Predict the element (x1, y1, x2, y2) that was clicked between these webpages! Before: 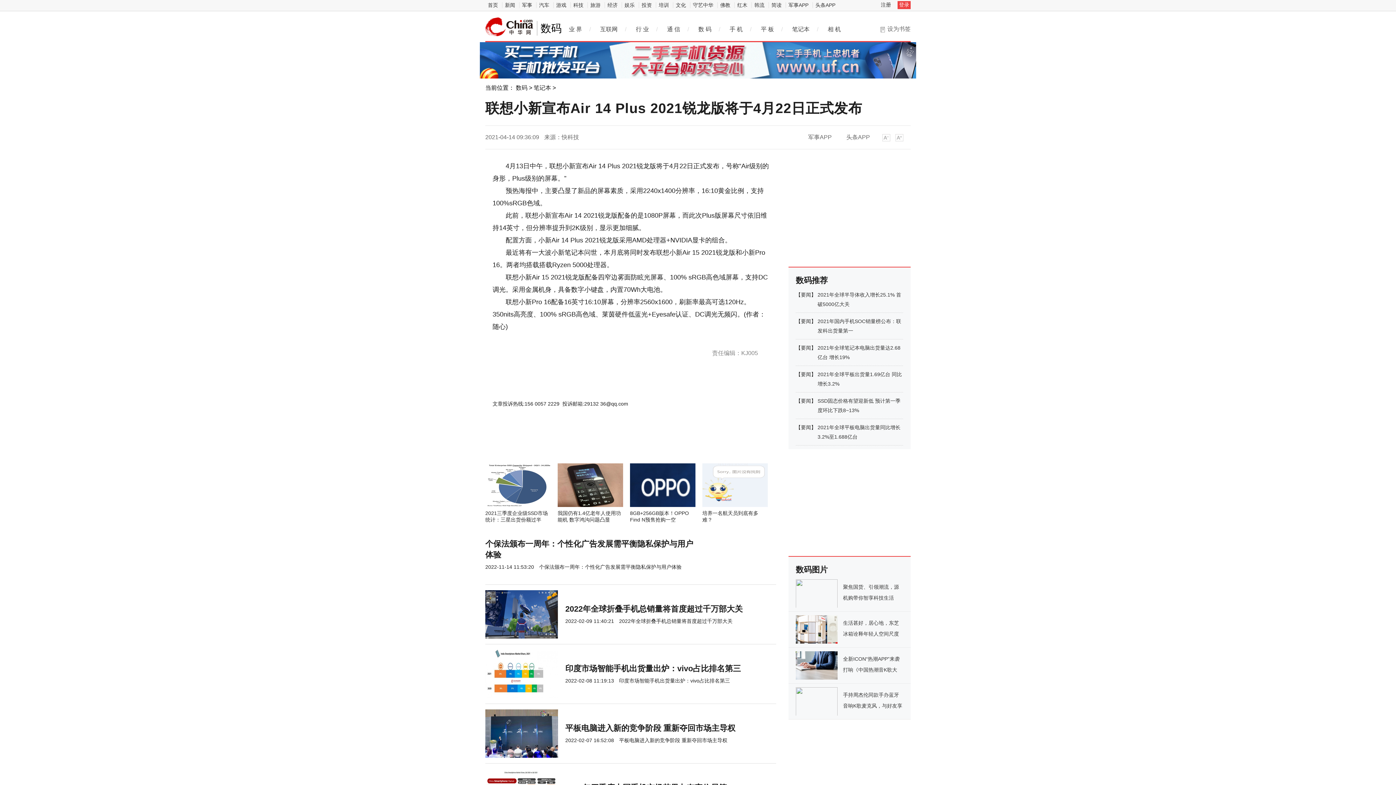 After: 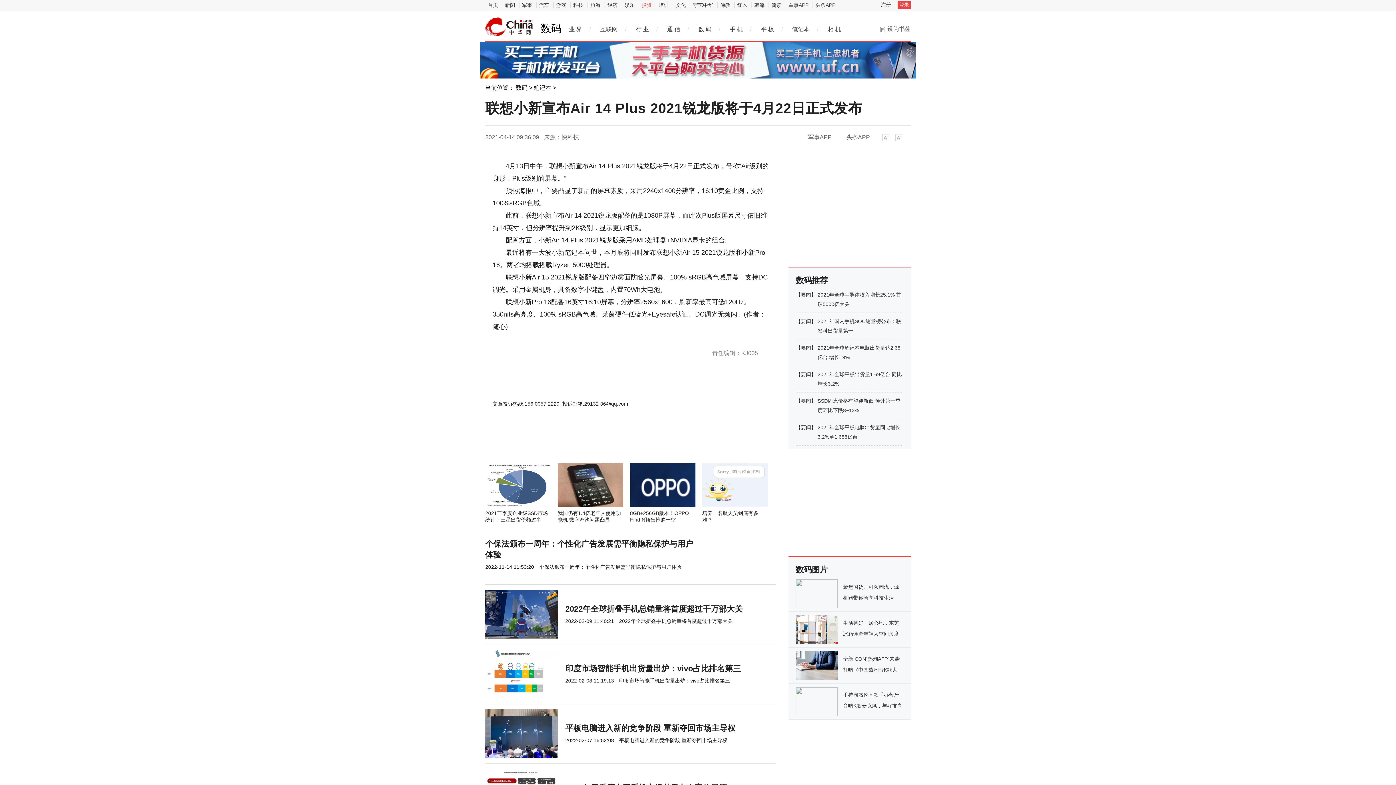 Action: bbox: (638, 2, 654, 8) label: 投资